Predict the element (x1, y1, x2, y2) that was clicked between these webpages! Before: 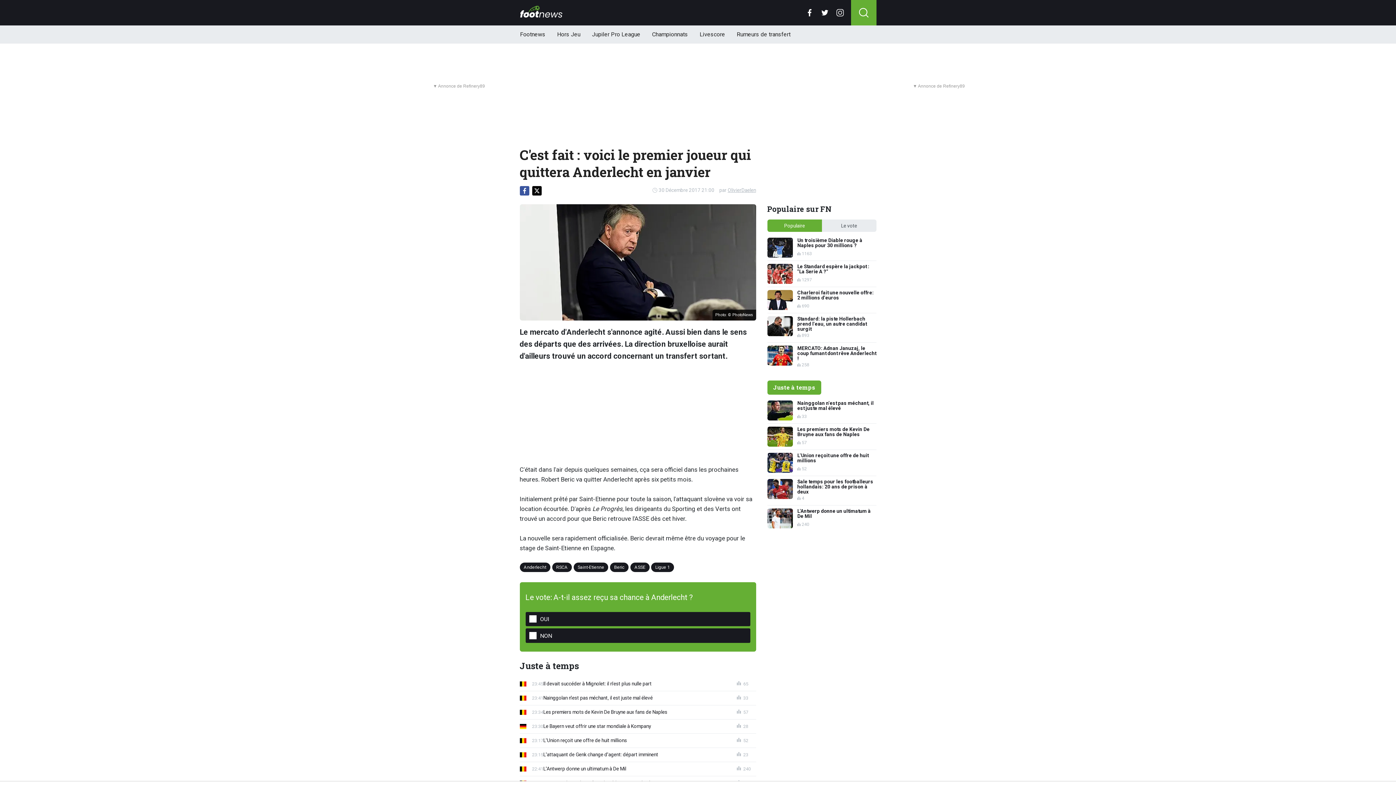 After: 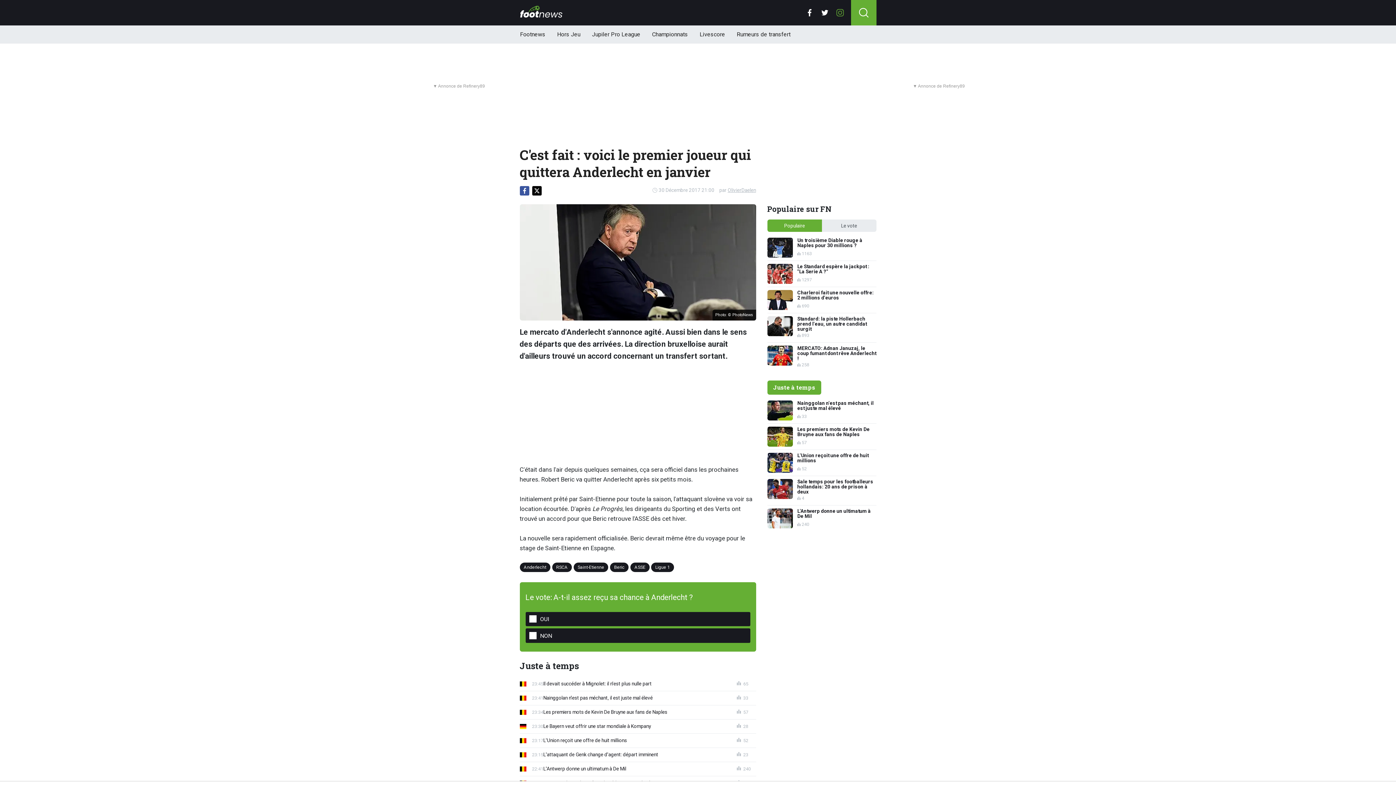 Action: bbox: (832, 0, 848, 25)